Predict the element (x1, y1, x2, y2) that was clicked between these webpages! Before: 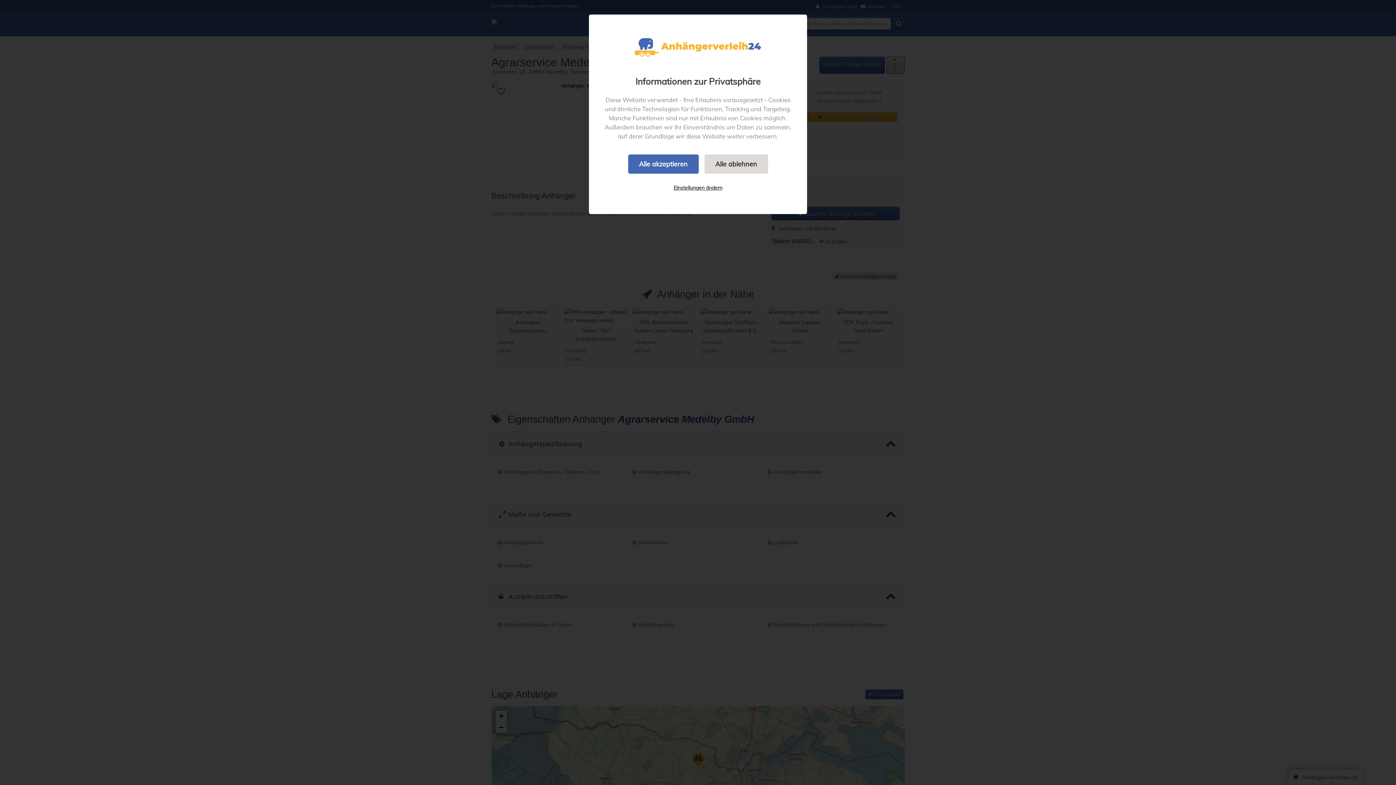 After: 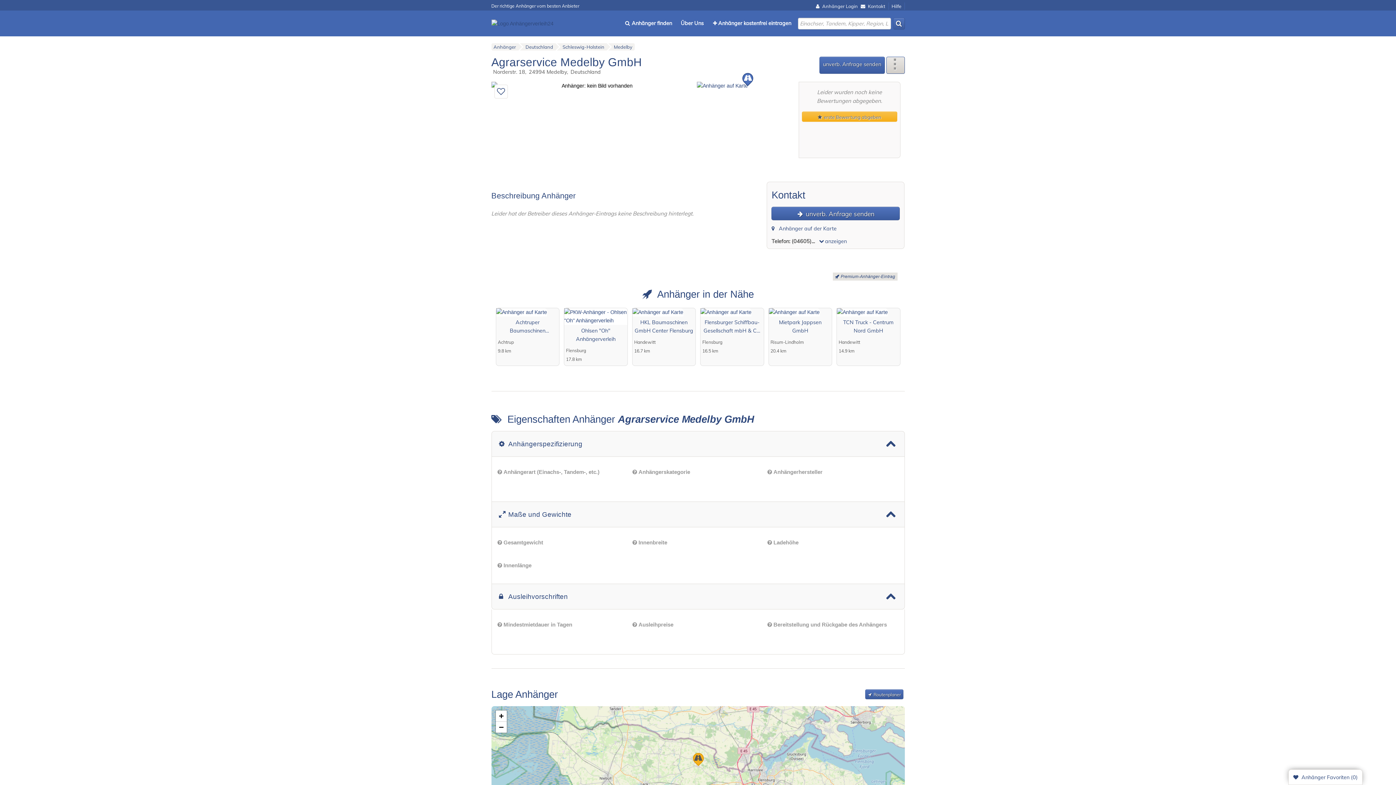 Action: label: Alle ablehnen bbox: (704, 154, 768, 173)